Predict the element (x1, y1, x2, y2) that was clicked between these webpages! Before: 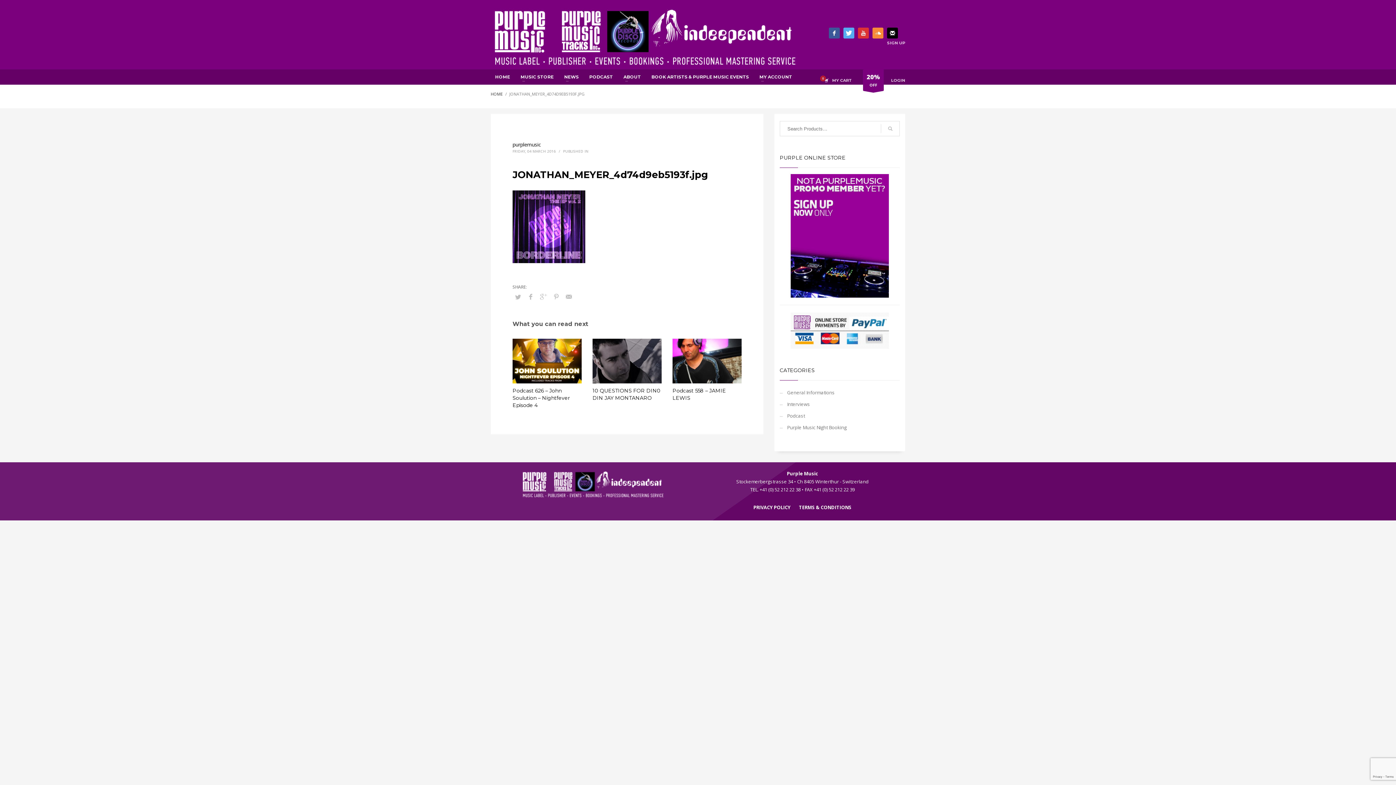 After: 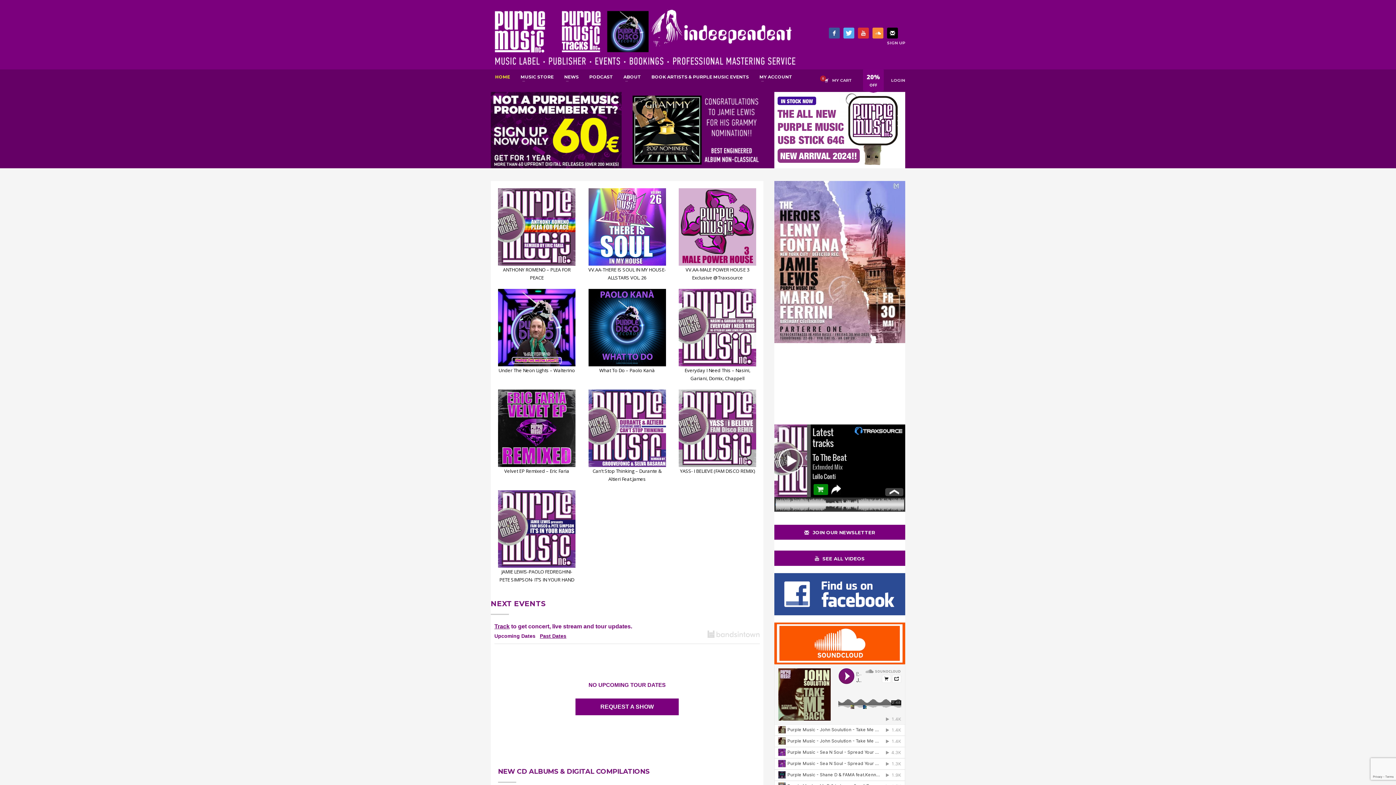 Action: label: HOME bbox: (490, 91, 502, 96)